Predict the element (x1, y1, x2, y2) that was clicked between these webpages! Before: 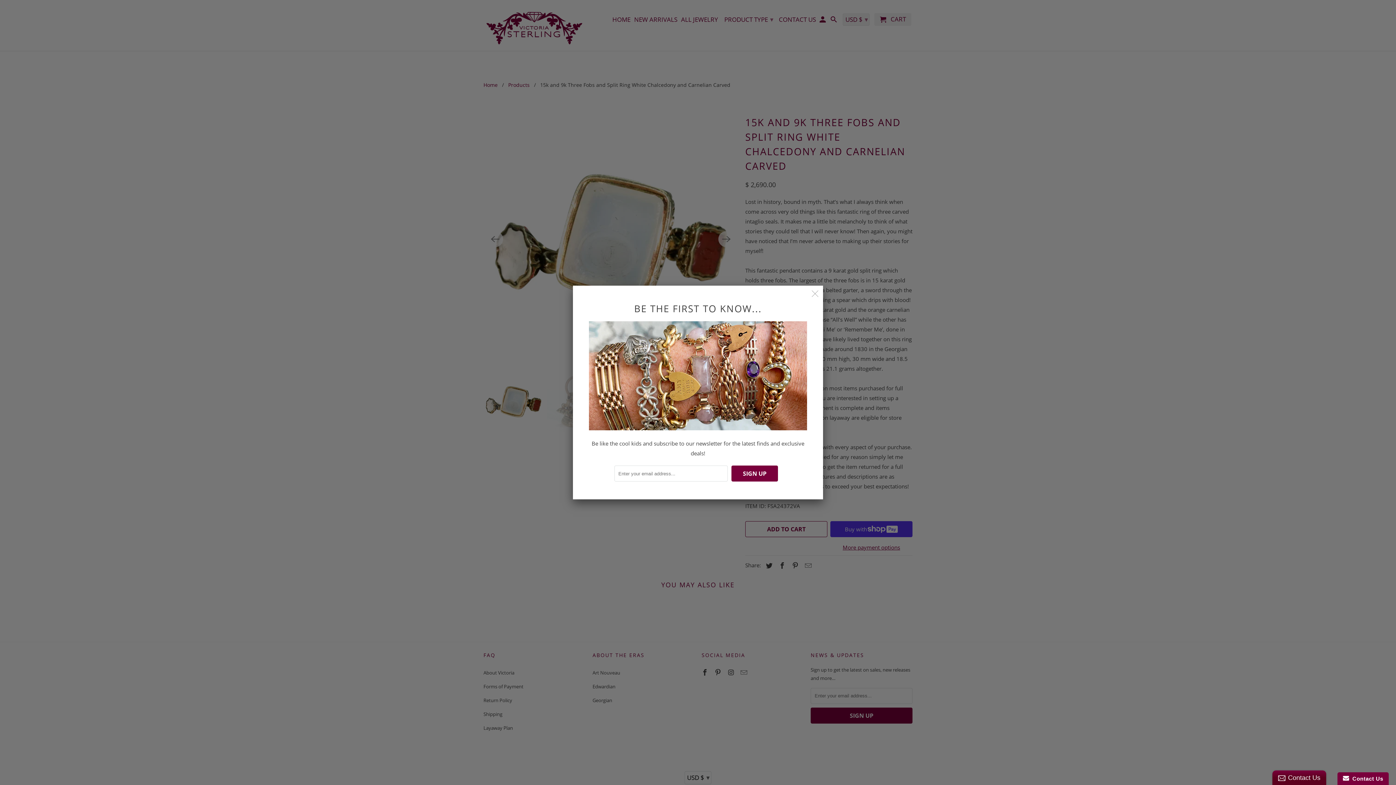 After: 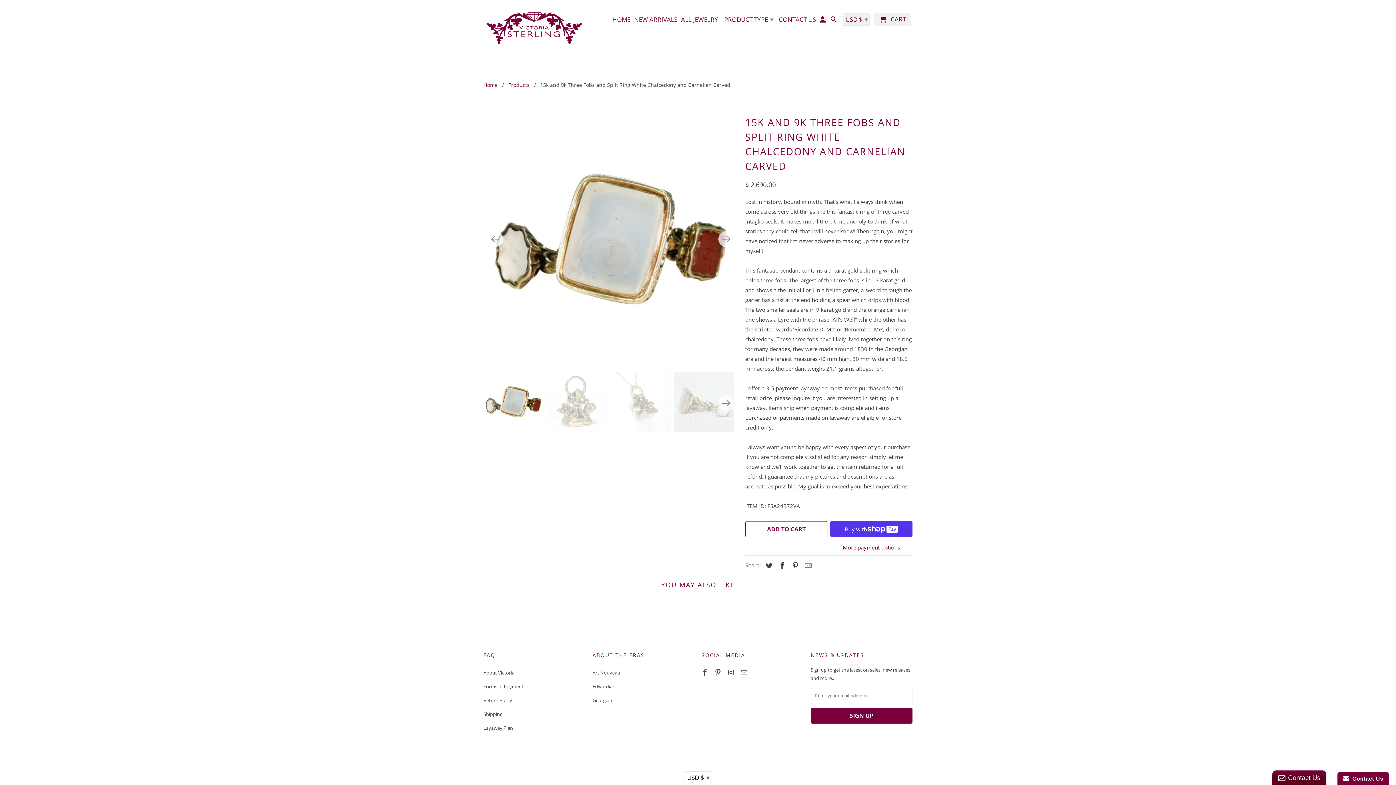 Action: bbox: (807, 285, 823, 301)